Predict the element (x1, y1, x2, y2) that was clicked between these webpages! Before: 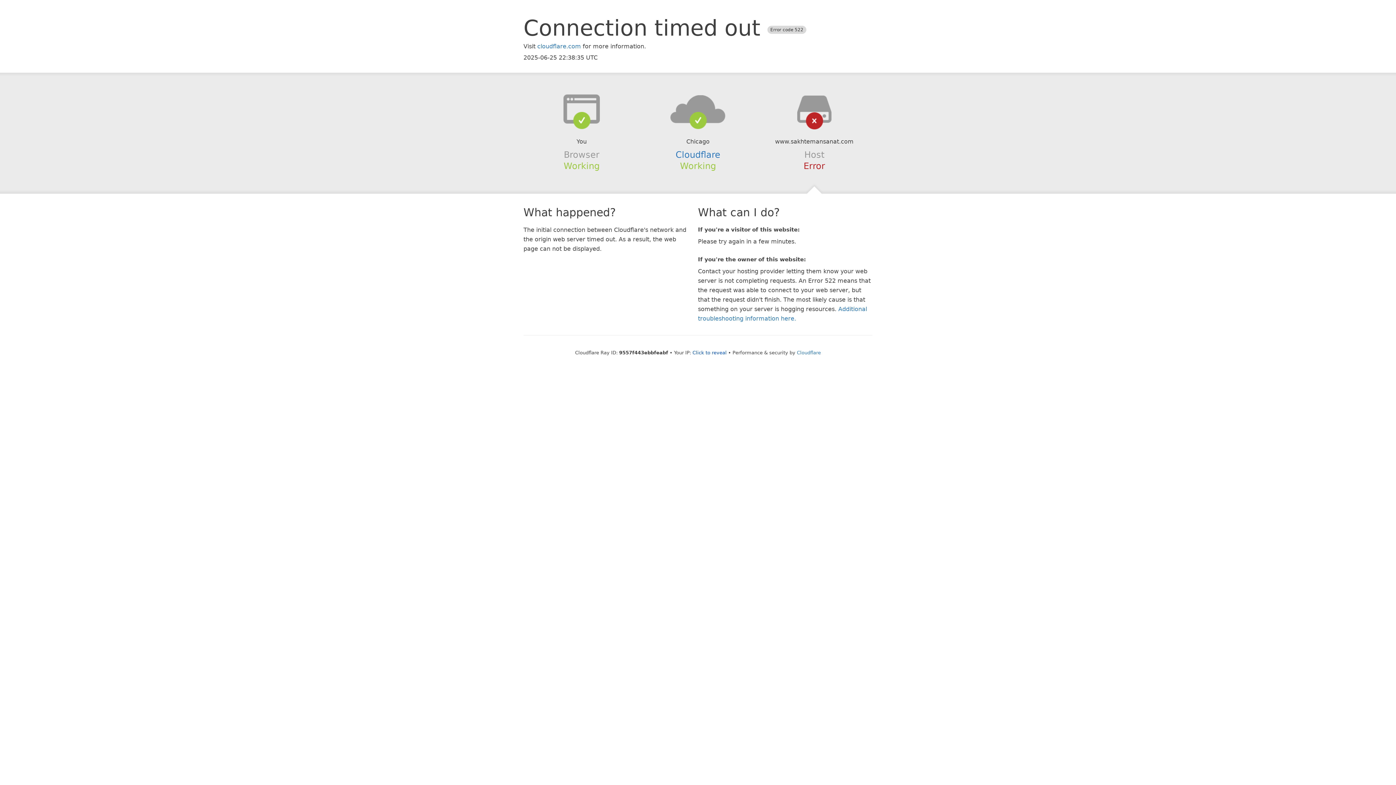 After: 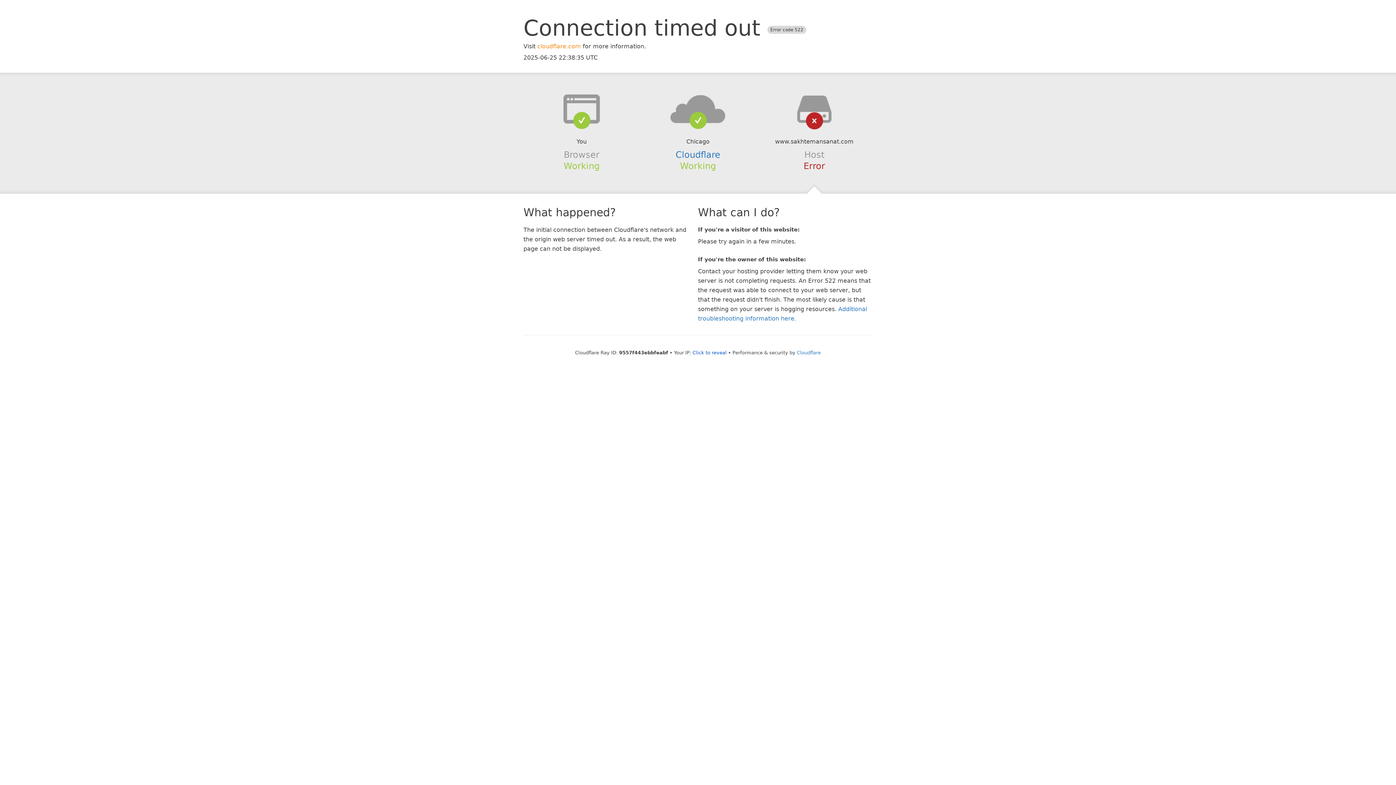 Action: label: cloudflare.com bbox: (537, 42, 581, 49)